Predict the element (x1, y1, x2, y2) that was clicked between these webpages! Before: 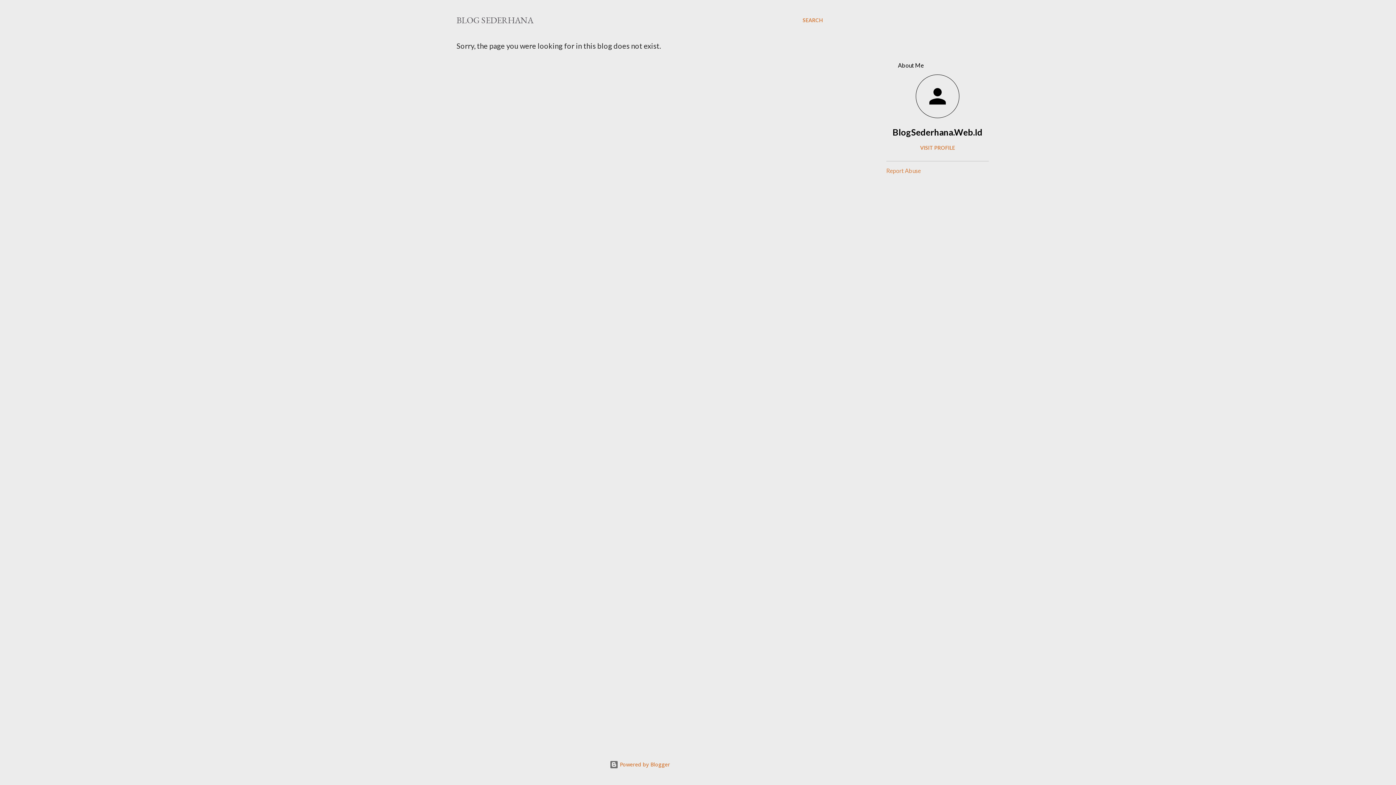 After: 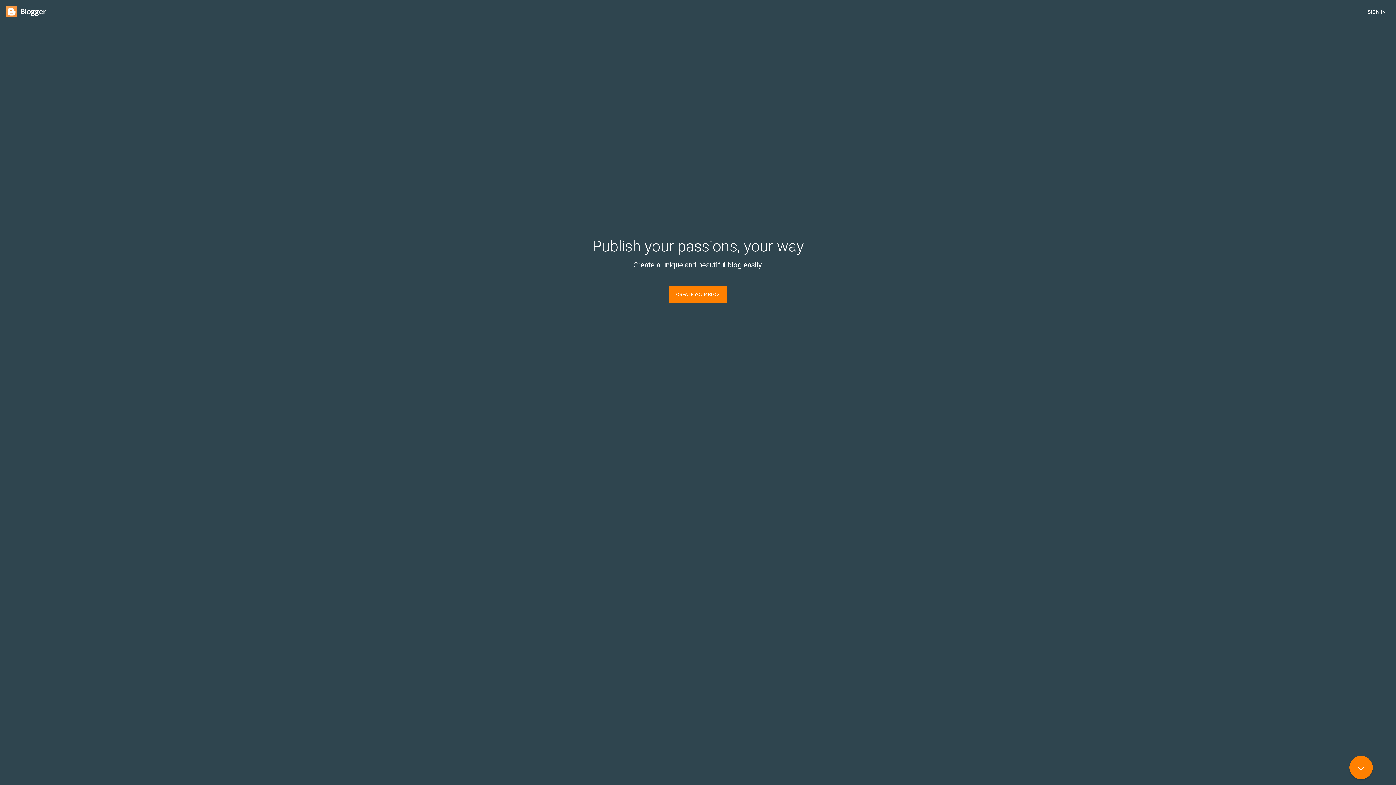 Action: label:  Powered by Blogger bbox: (609, 761, 670, 768)